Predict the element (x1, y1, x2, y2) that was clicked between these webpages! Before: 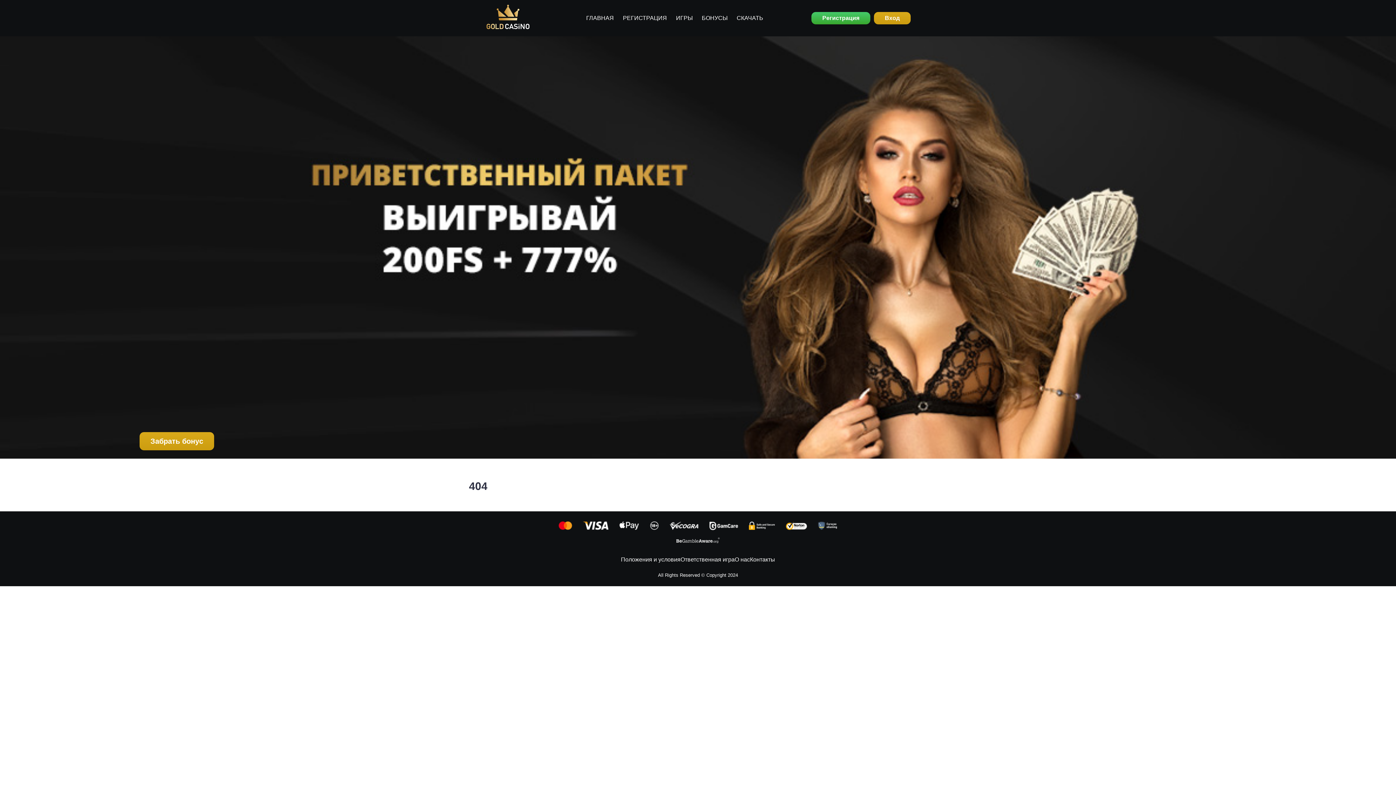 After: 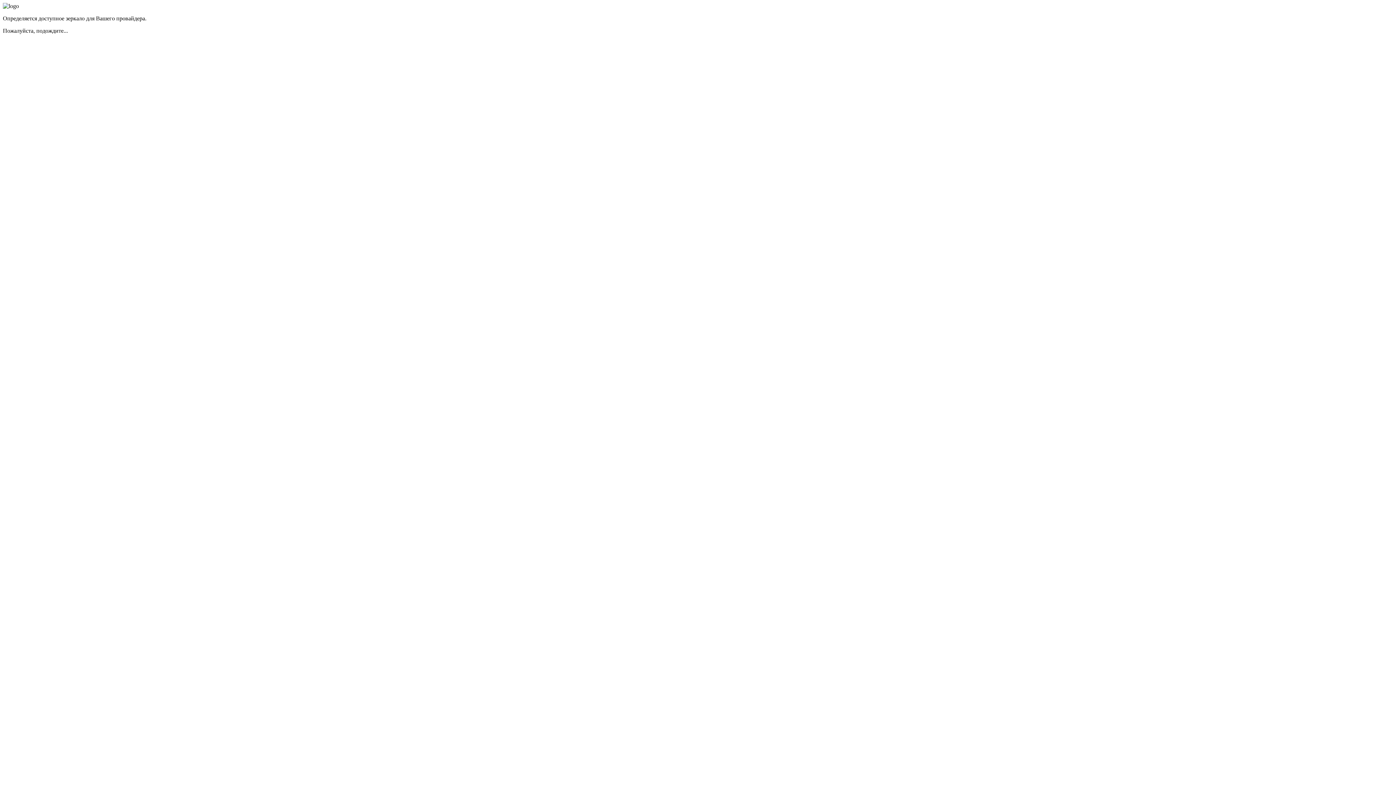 Action: bbox: (734, 555, 750, 564) label: О нас